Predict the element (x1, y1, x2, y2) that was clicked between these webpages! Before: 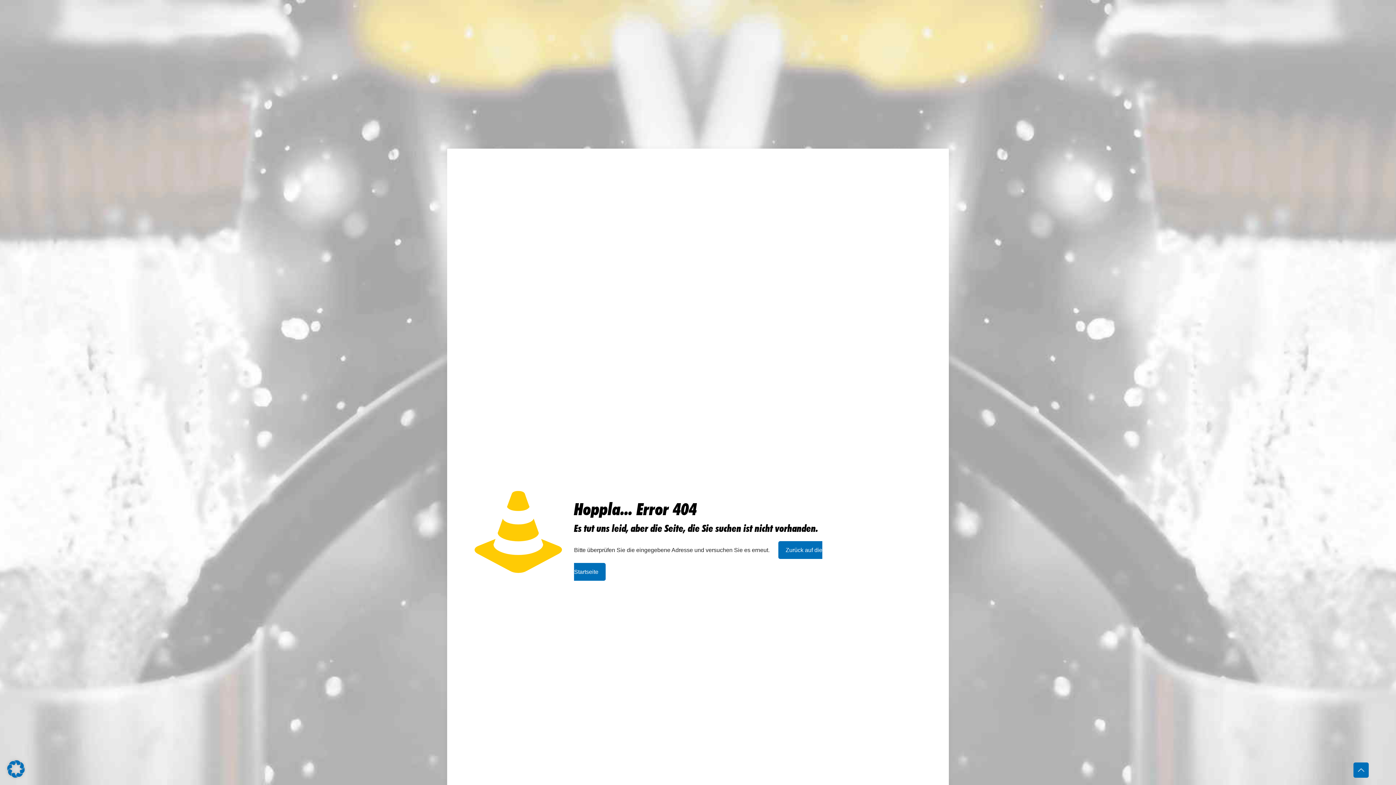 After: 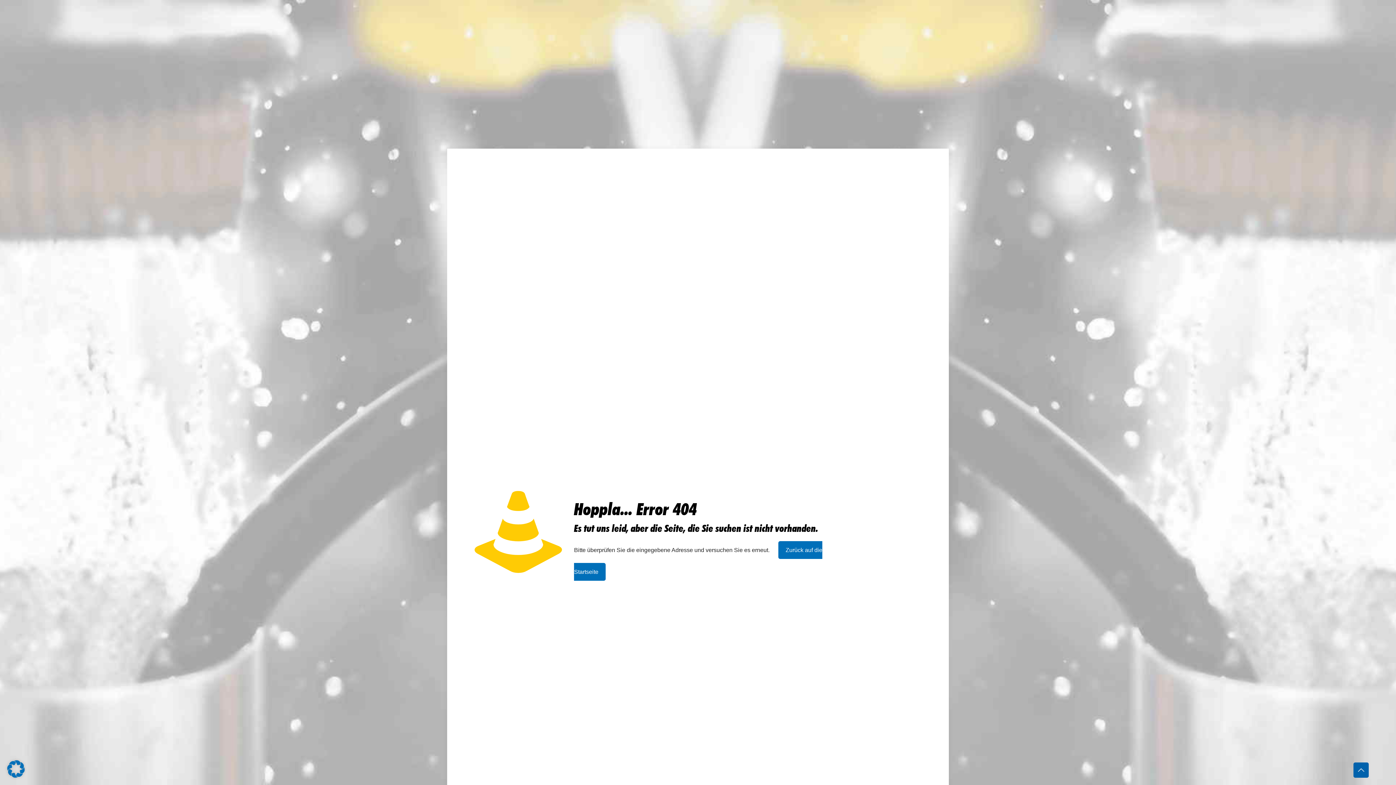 Action: bbox: (1353, 762, 1369, 778) label: Back to top icon